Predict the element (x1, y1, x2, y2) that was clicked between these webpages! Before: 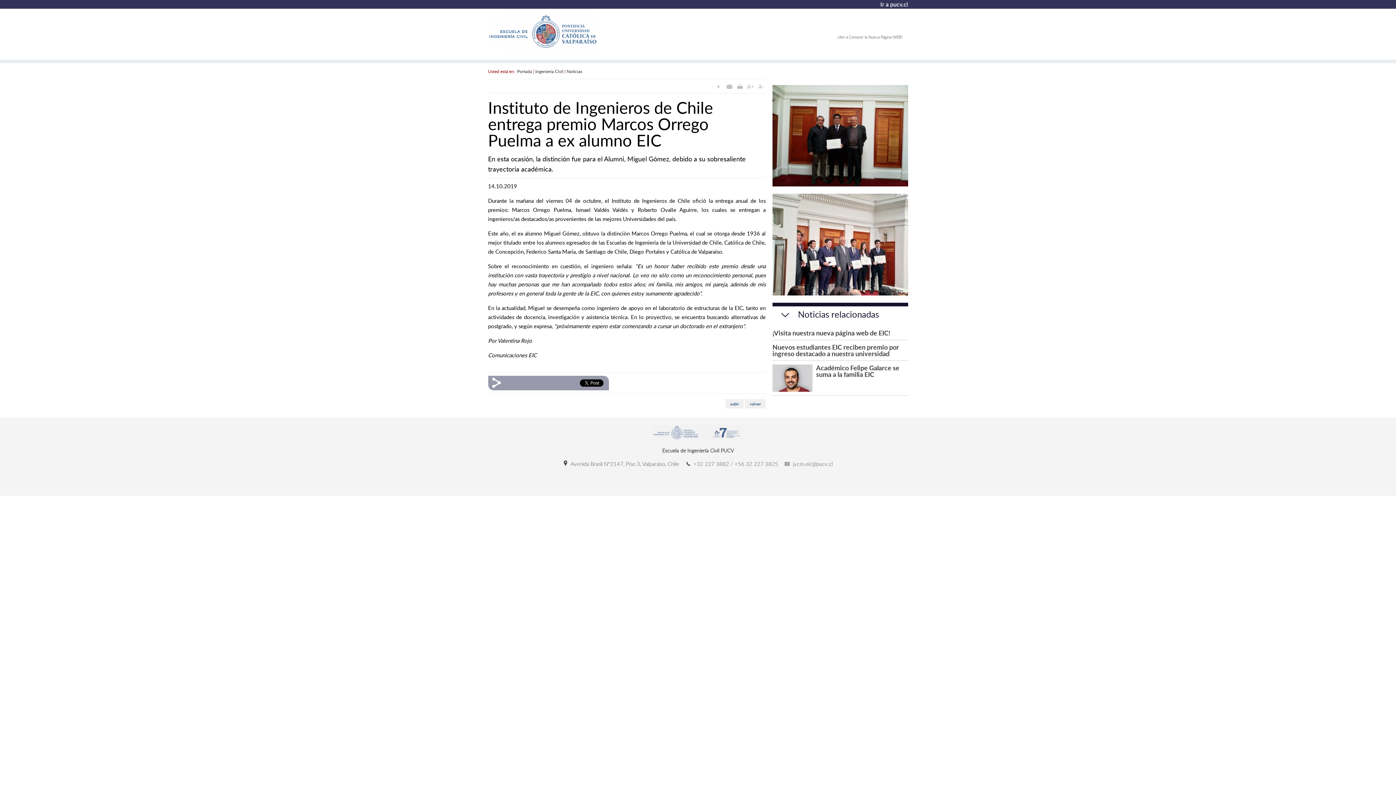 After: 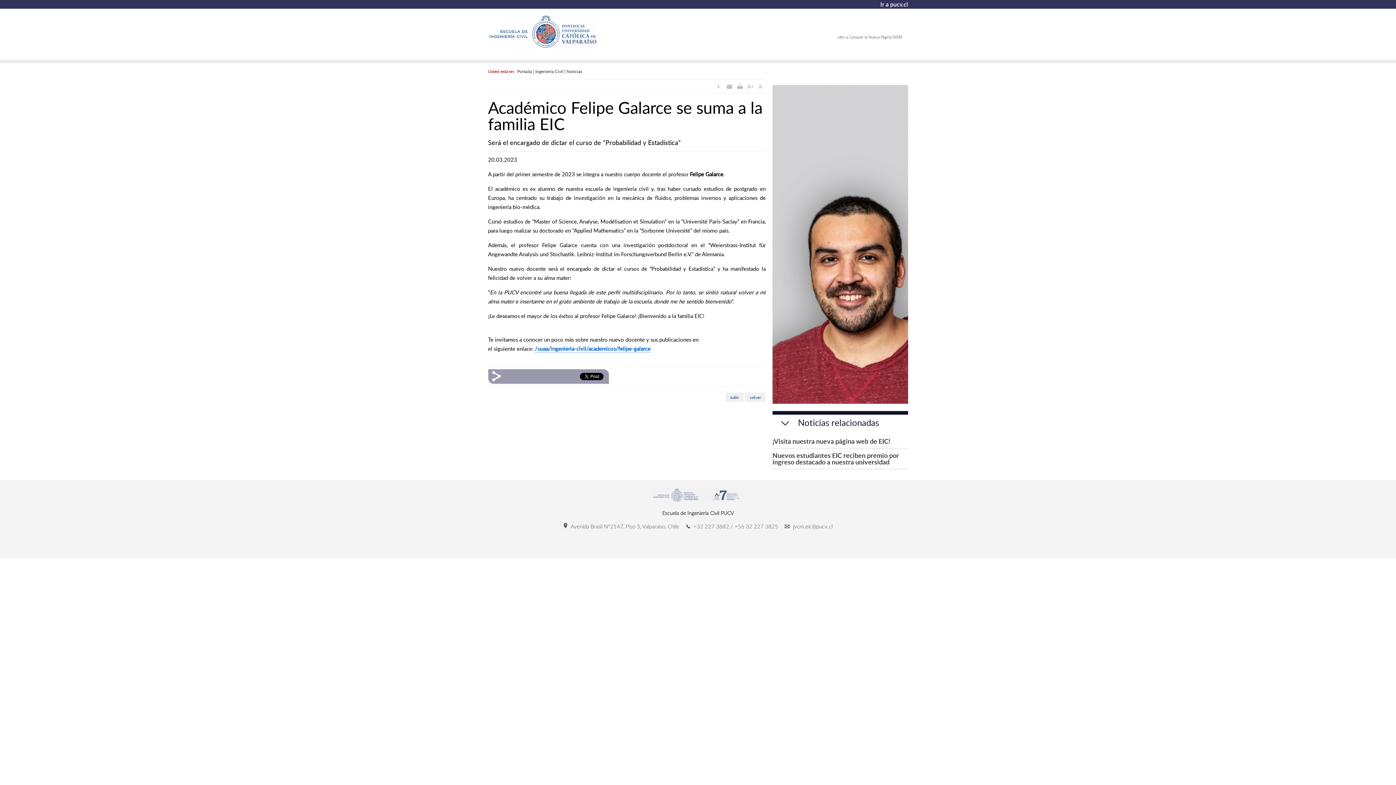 Action: bbox: (772, 364, 812, 391)